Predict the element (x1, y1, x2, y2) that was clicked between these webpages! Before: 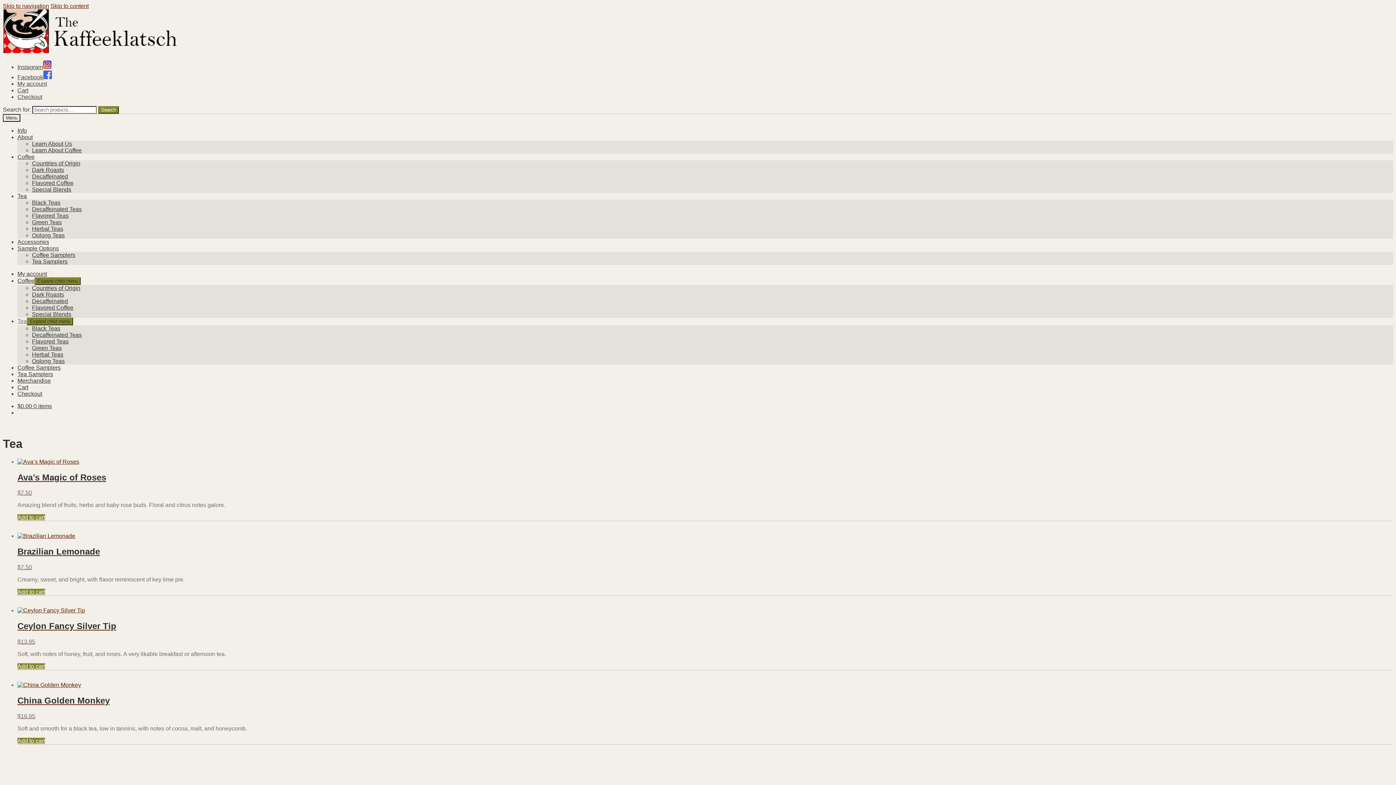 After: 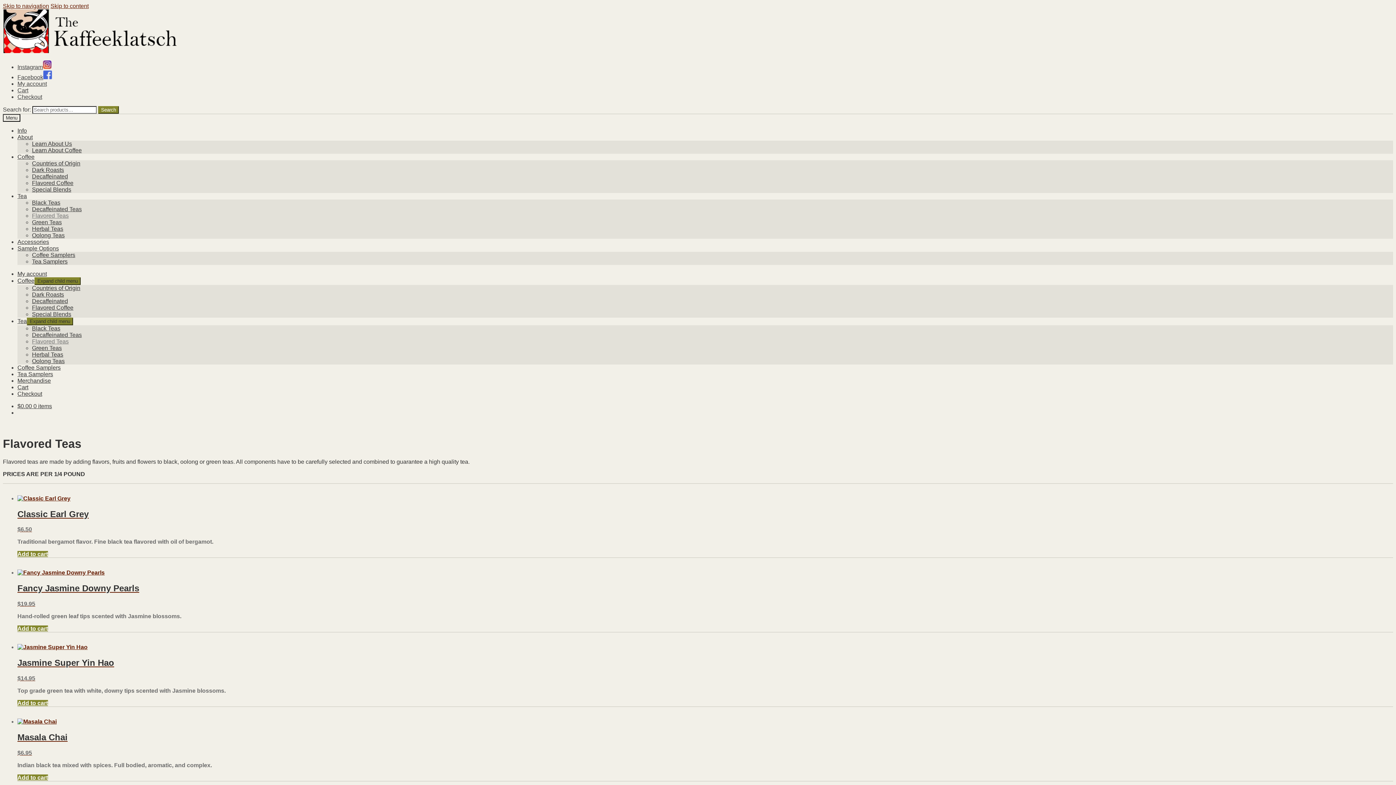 Action: label: Flavored Teas bbox: (32, 212, 68, 218)